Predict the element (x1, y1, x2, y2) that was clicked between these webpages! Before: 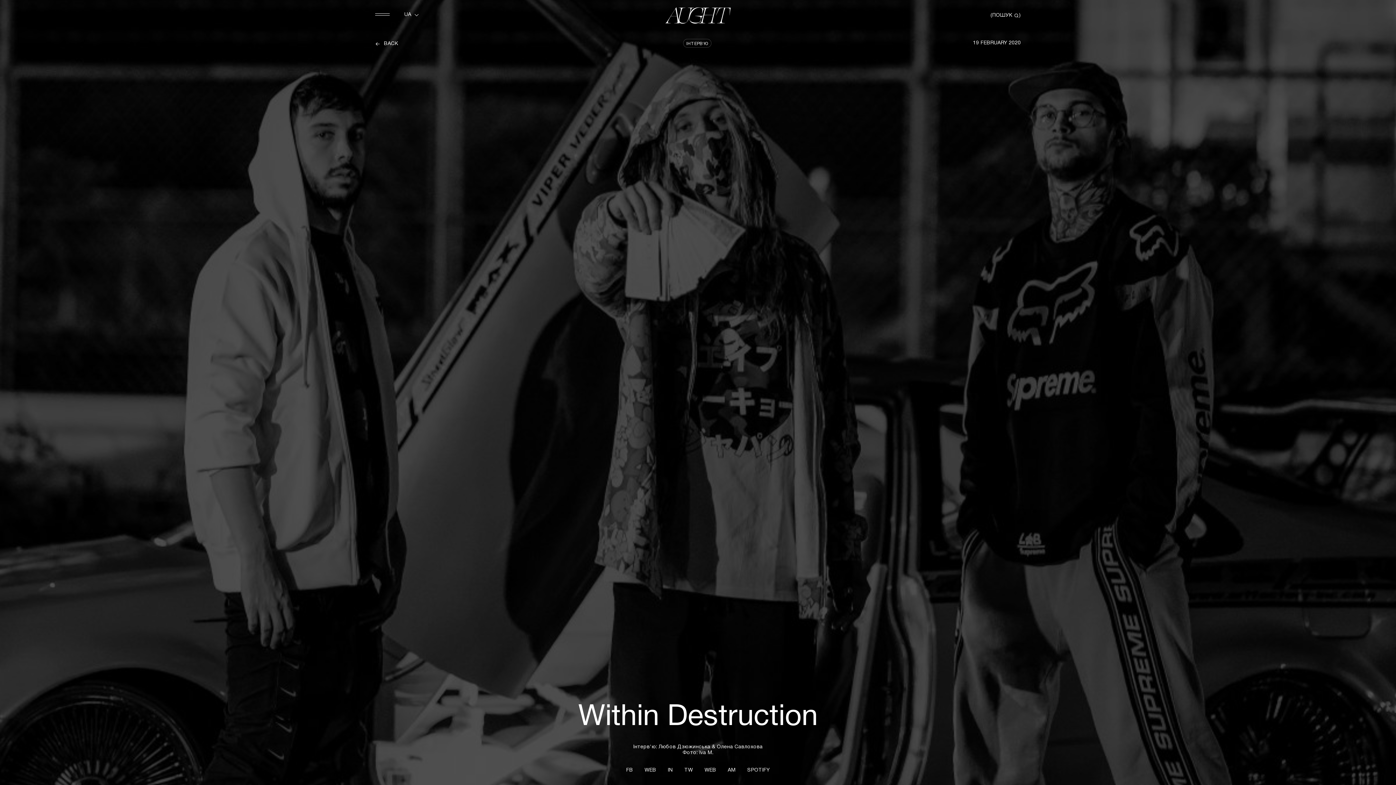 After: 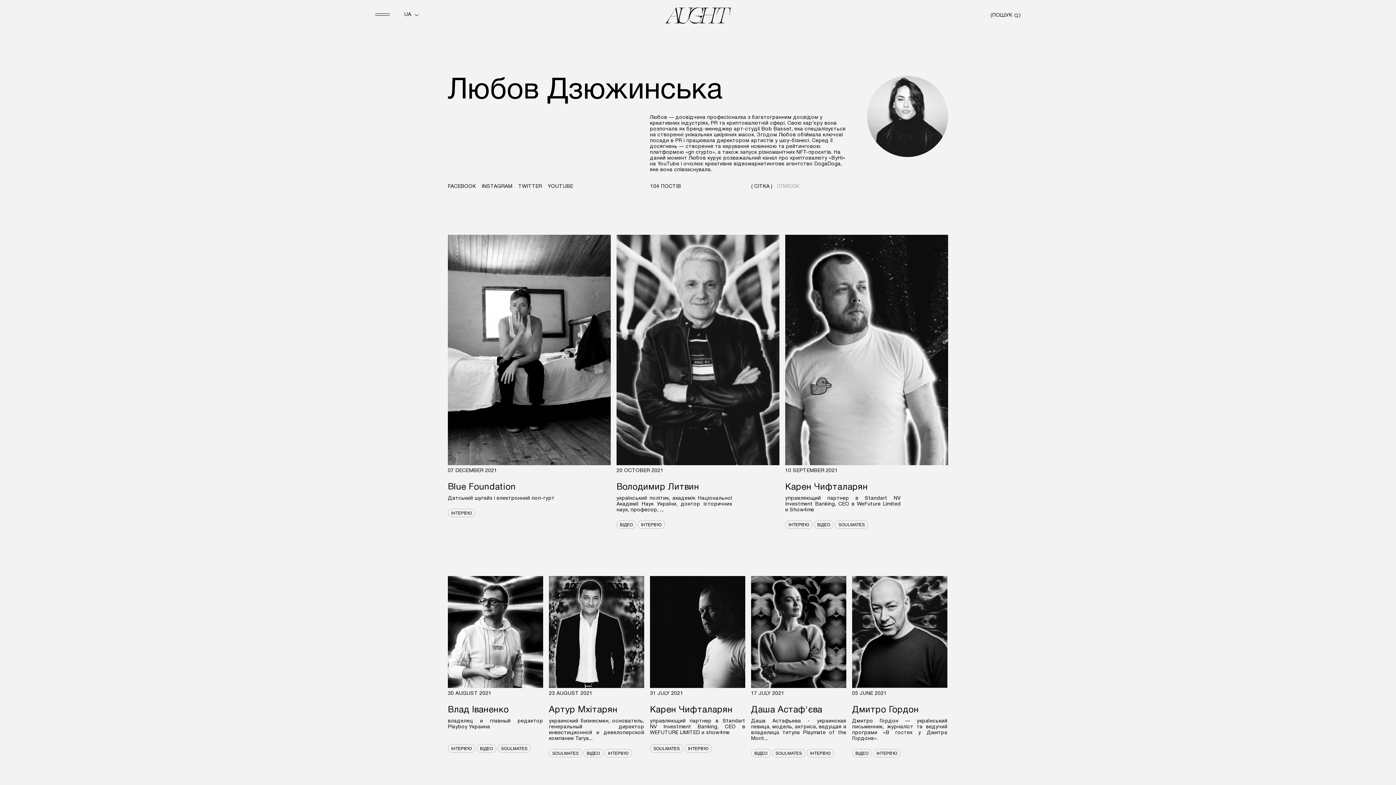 Action: bbox: (633, 745, 762, 749) label: Інтерв'ю: Любов Дзюжинська & Олена Савлохова